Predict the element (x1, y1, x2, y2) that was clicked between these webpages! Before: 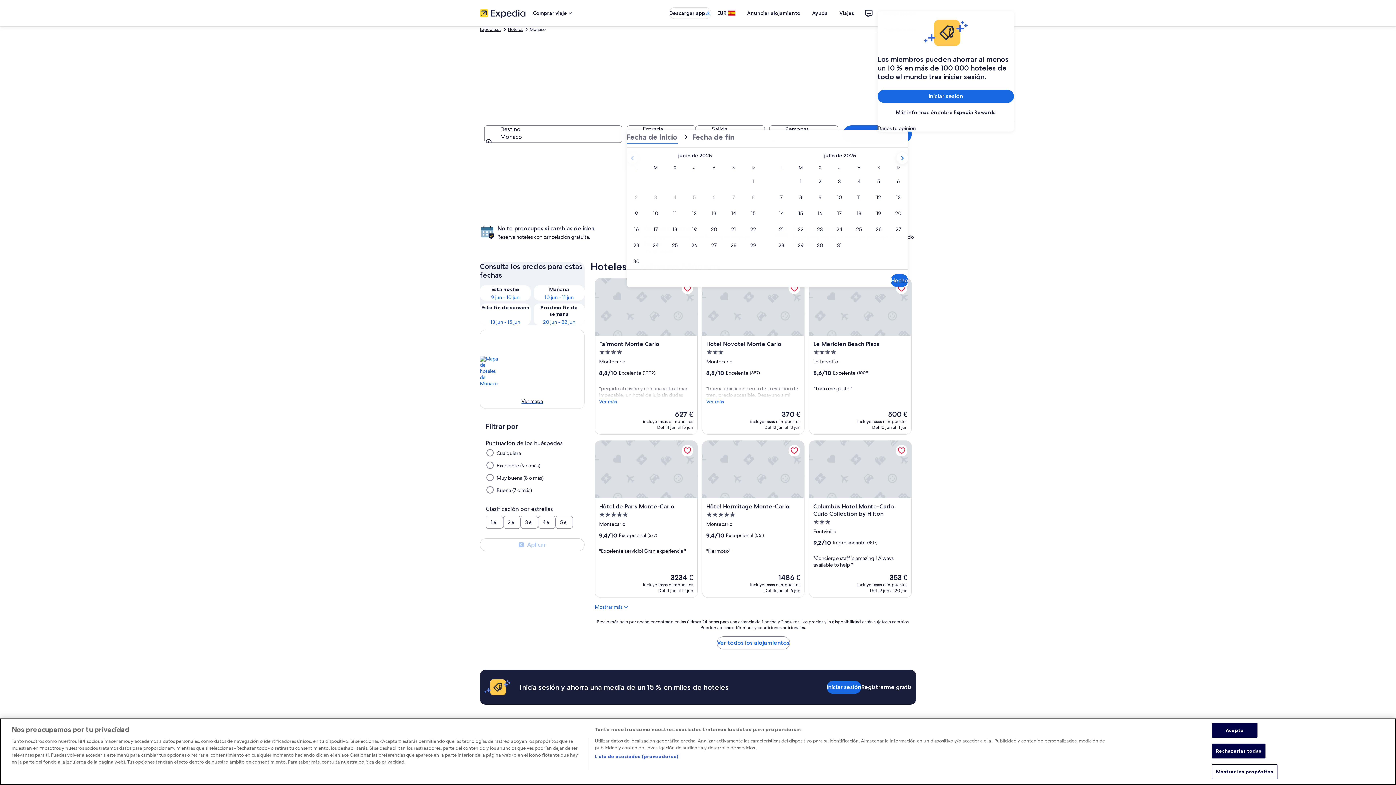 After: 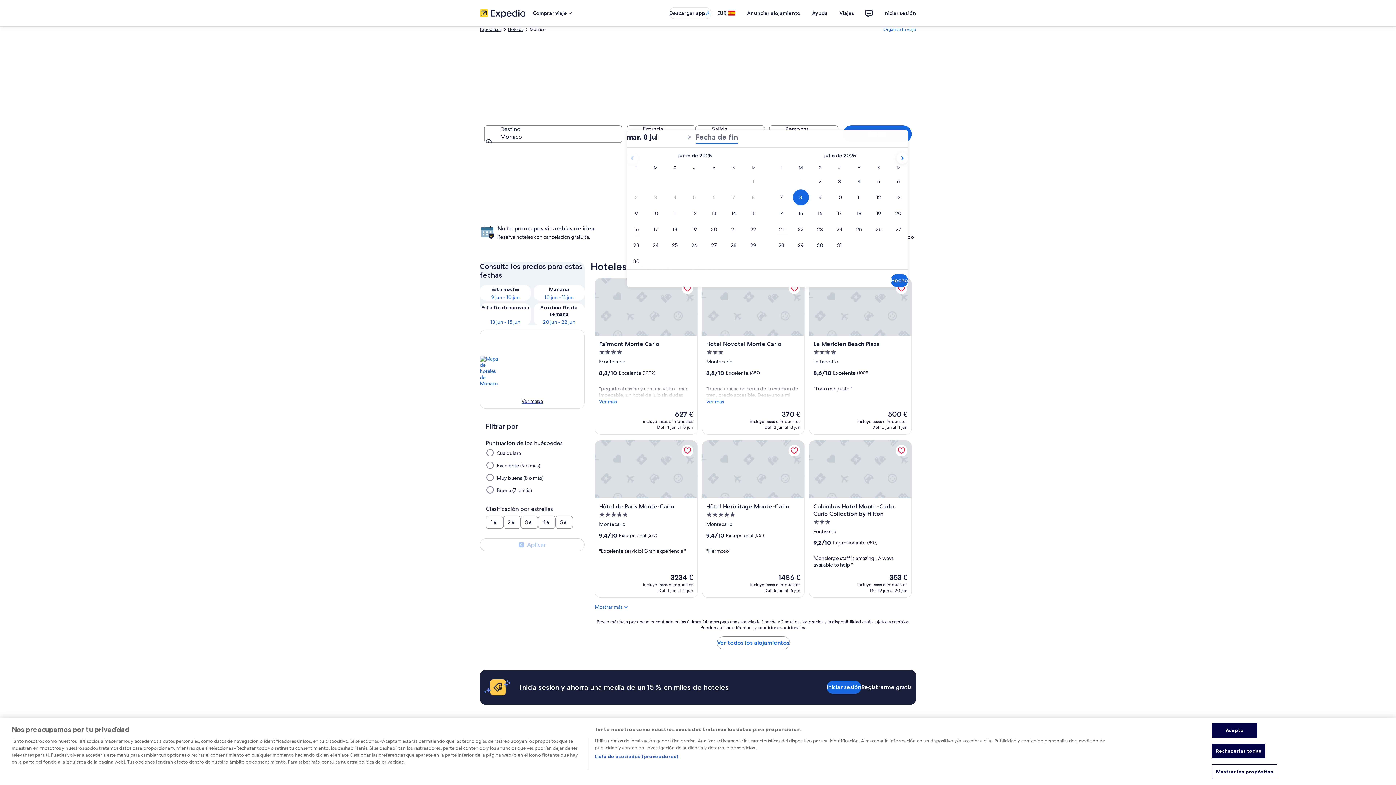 Action: label: 8 jul 2025 bbox: (791, 189, 810, 205)